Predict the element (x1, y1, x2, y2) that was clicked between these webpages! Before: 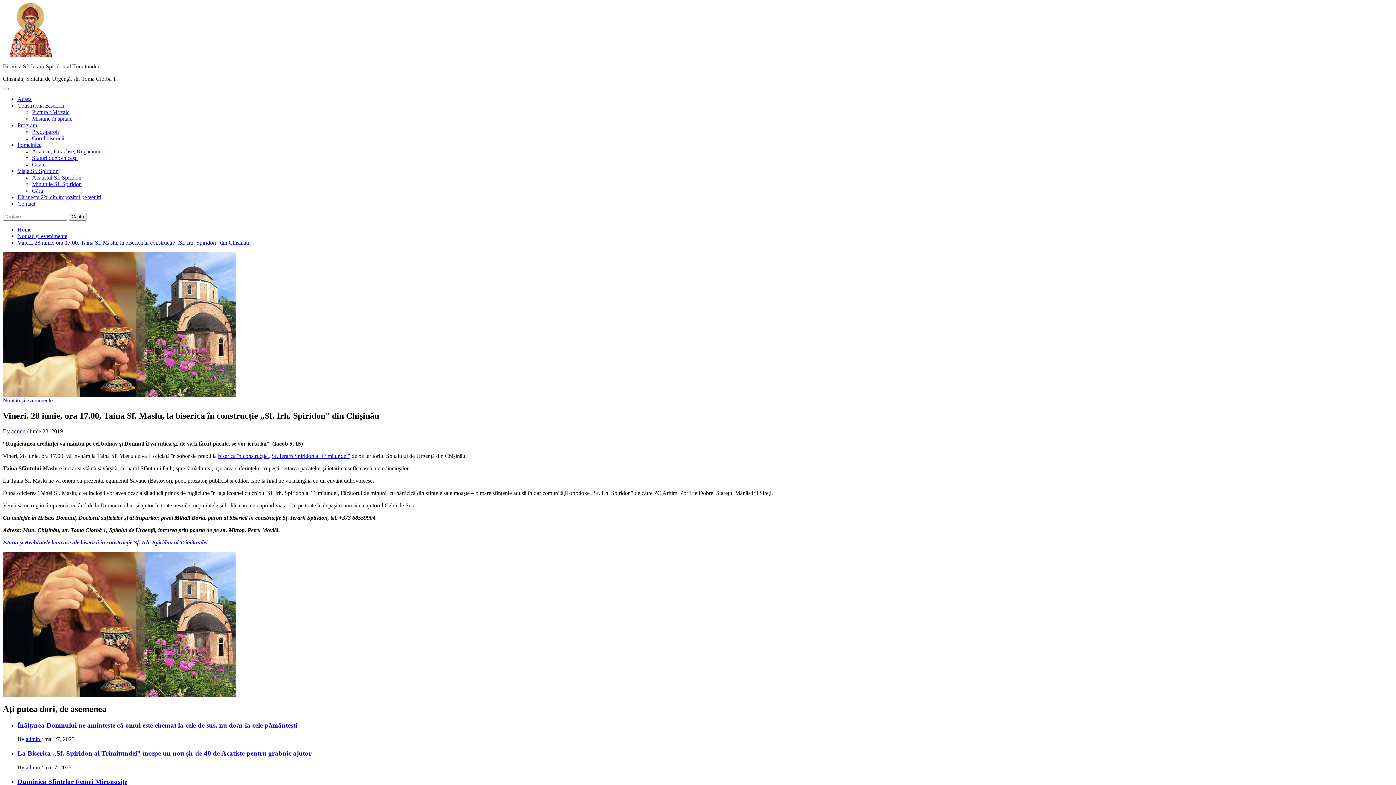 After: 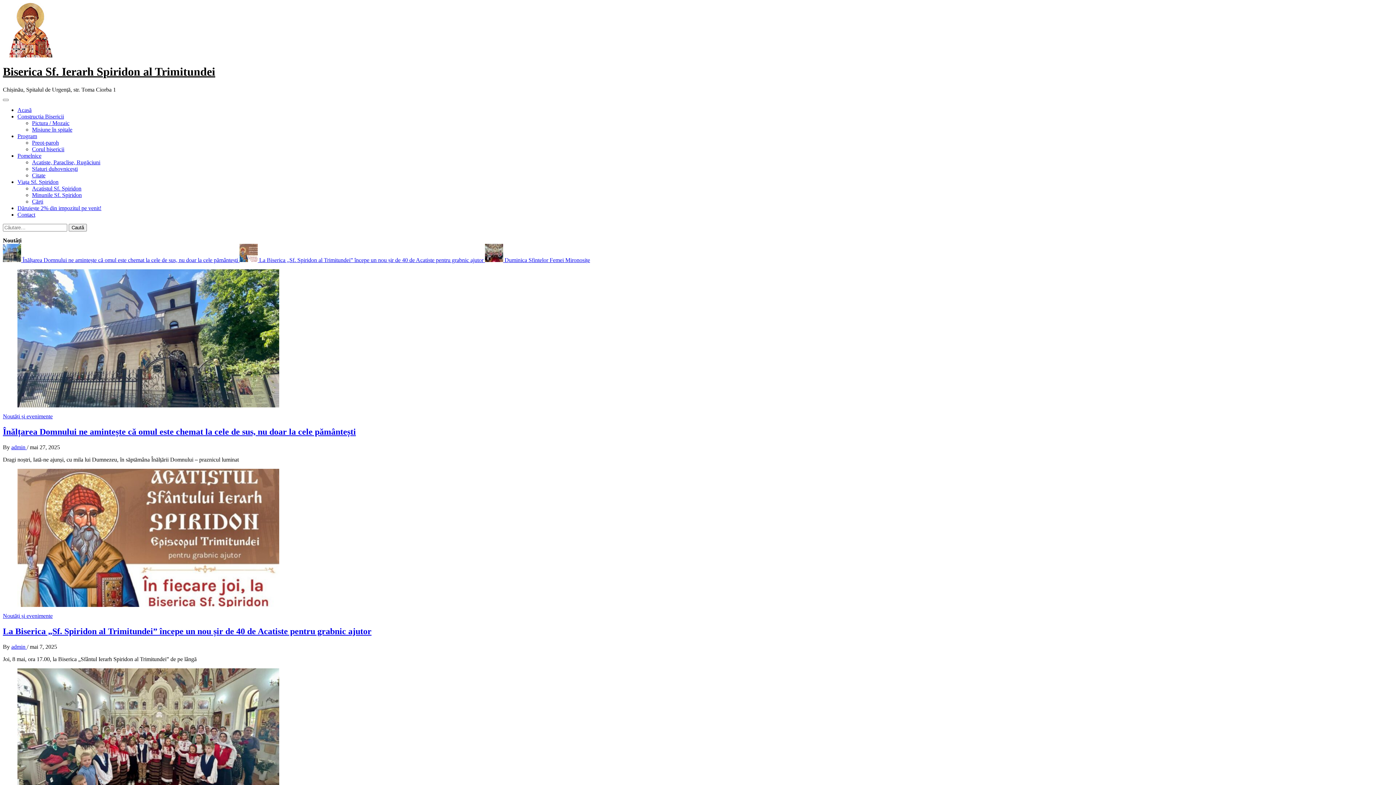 Action: bbox: (2, 63, 98, 69) label: Biserica Sf. Ierarh Spiridon al Trimitundei